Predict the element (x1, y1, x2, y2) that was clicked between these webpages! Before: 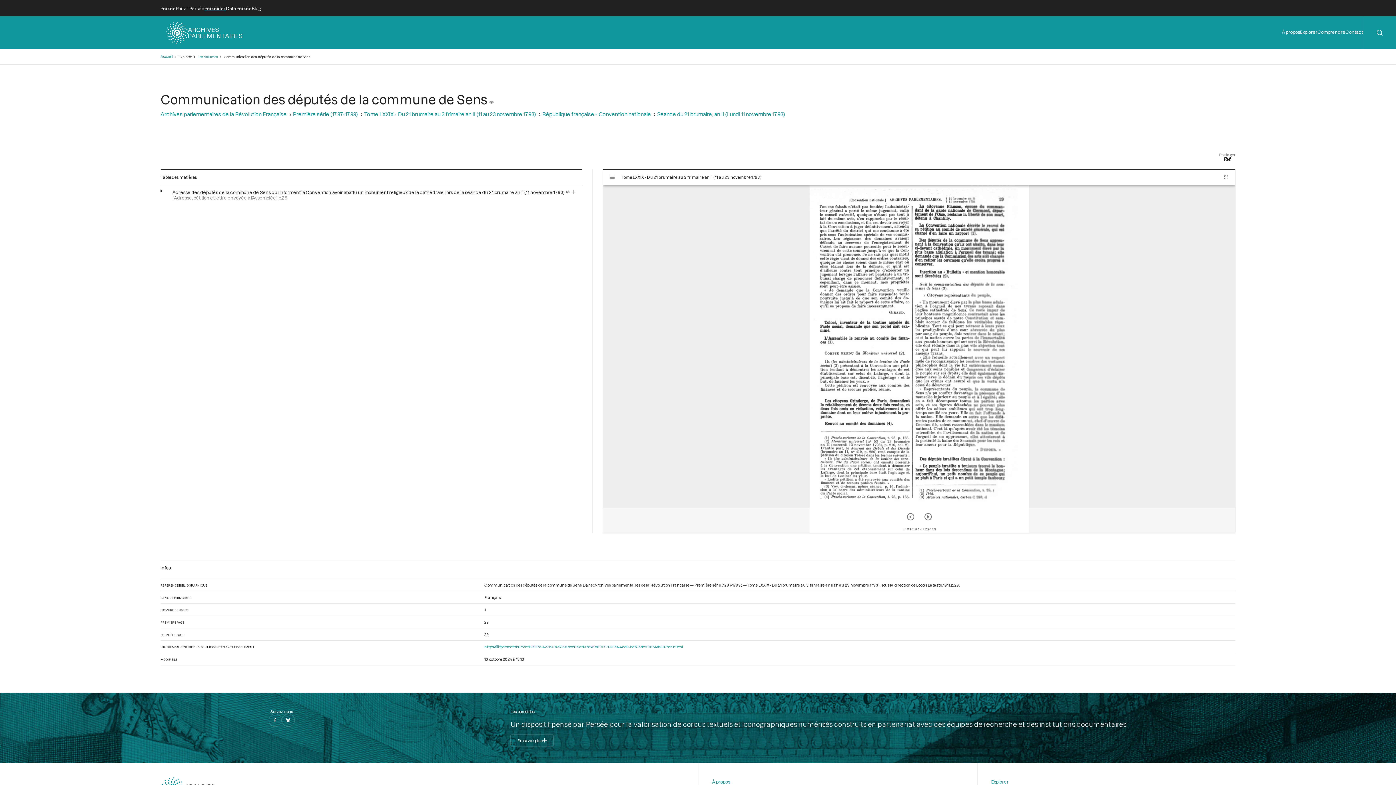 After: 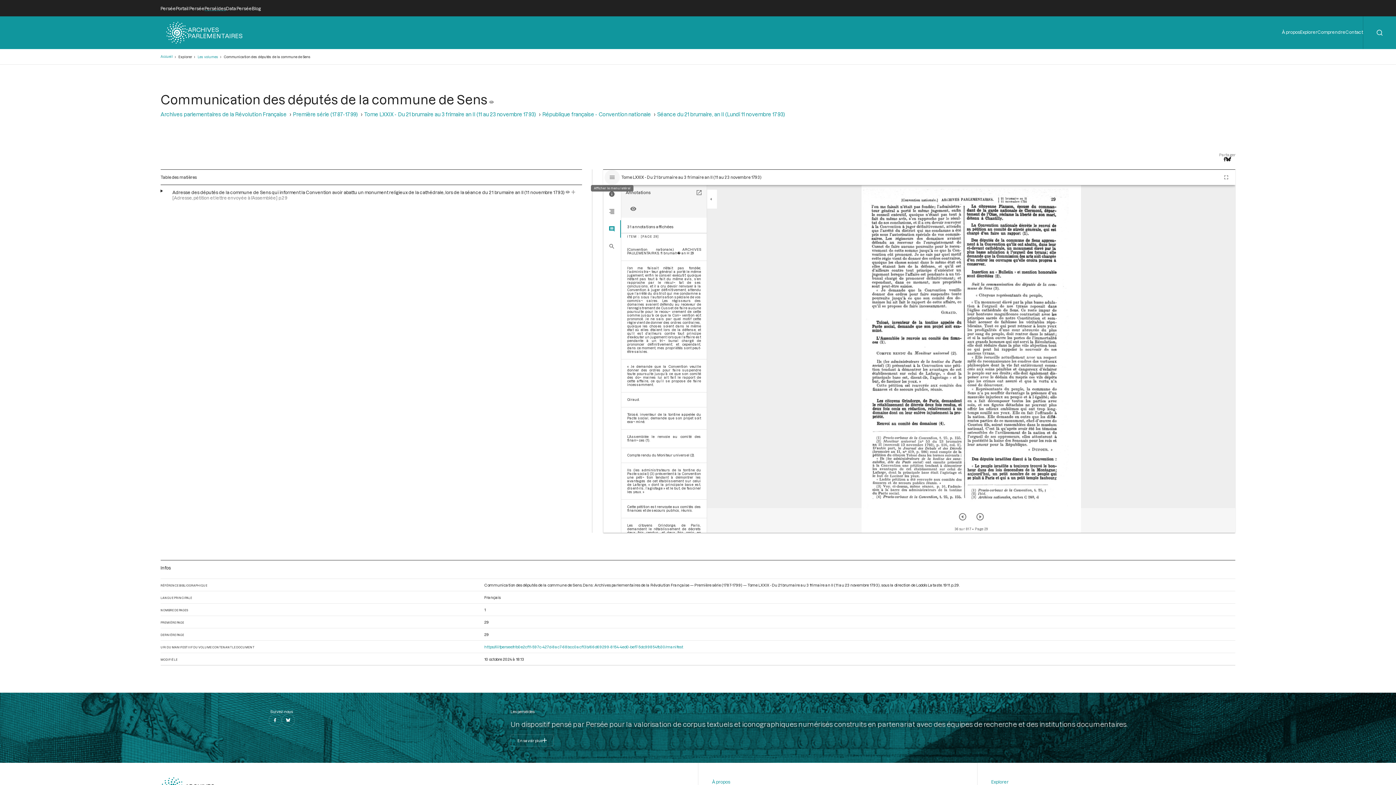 Action: label: Afficher le menu latéral bbox: (604, 169, 620, 184)